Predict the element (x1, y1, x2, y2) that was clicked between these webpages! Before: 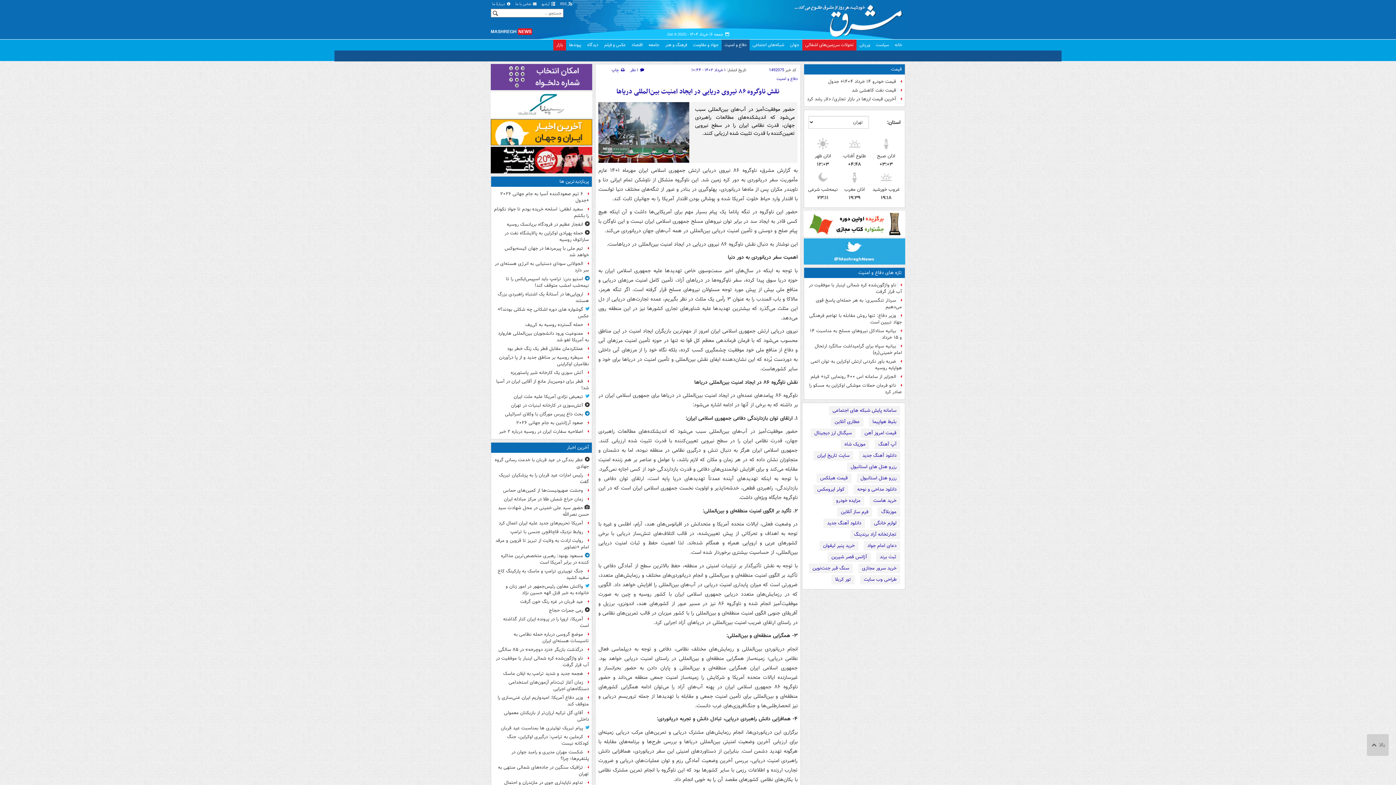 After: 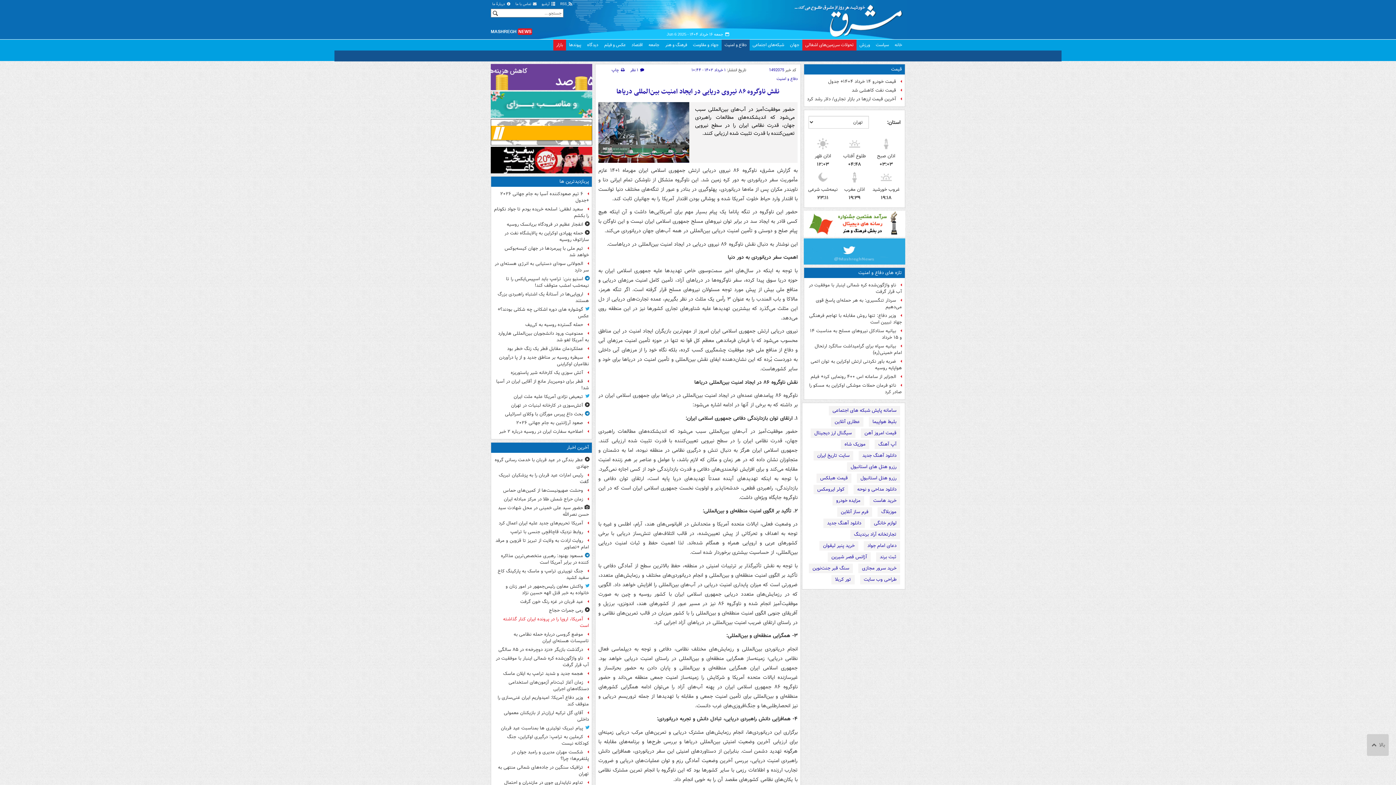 Action: label: آمریکا، اروپا را در پرونده ایران کنار گذاشته است bbox: (494, 615, 589, 630)